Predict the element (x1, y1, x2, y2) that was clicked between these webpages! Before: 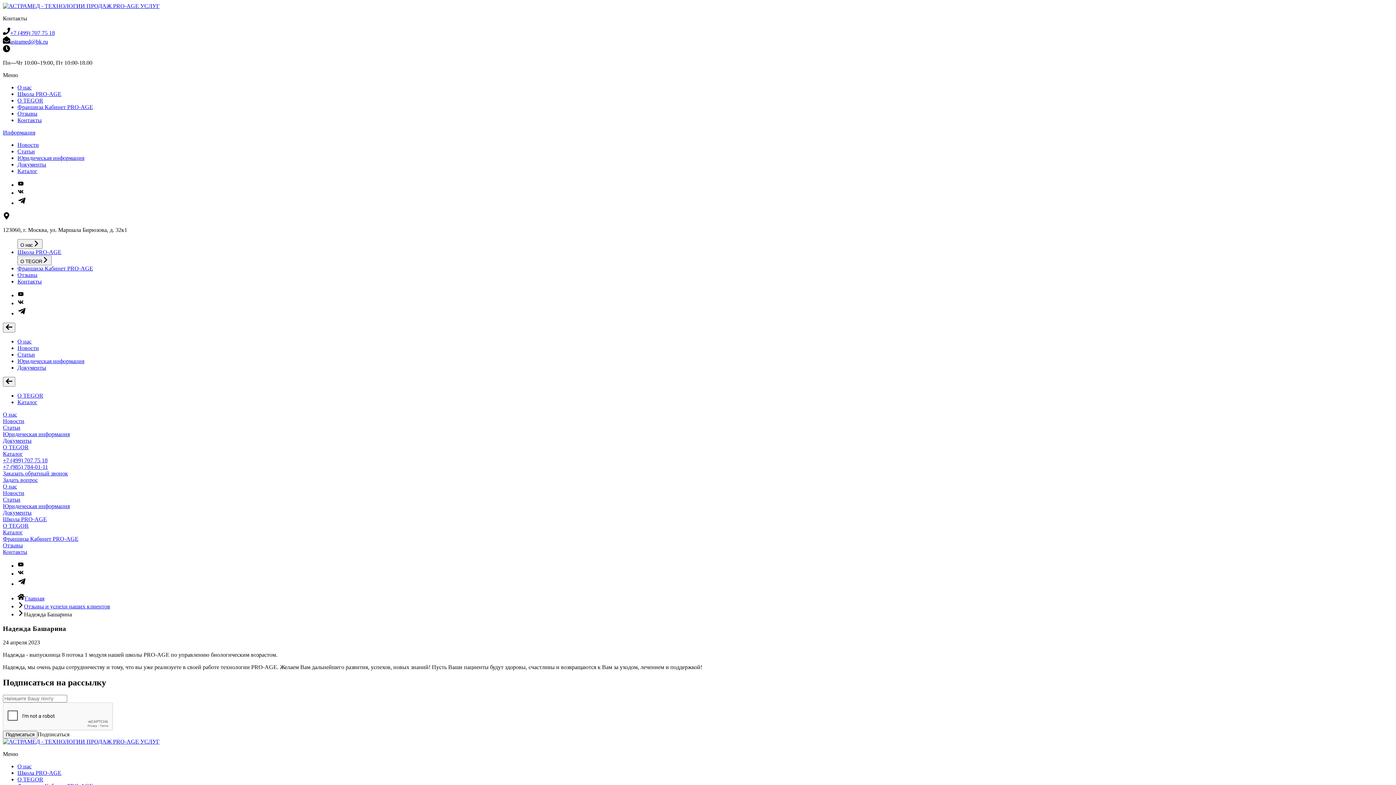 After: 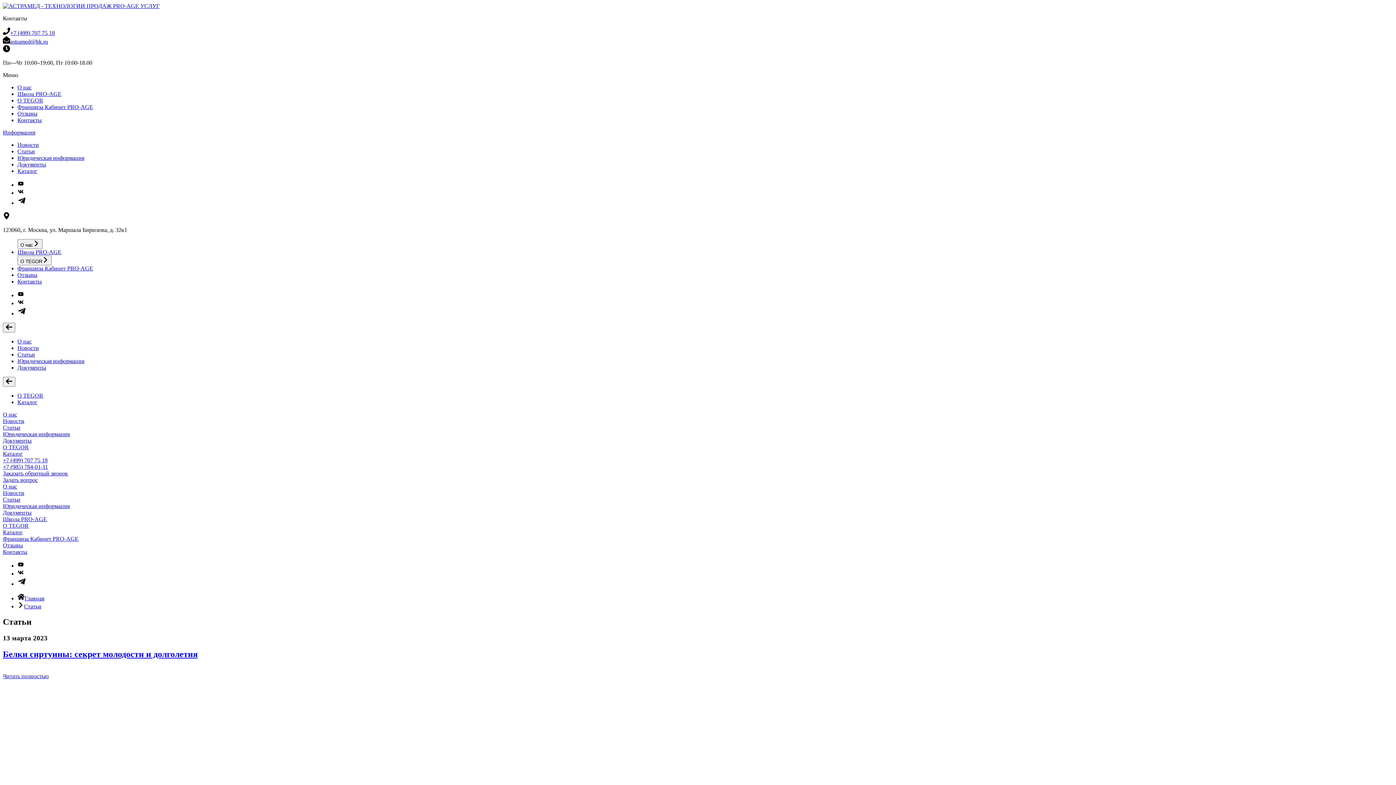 Action: bbox: (2, 496, 20, 502) label: Статьи